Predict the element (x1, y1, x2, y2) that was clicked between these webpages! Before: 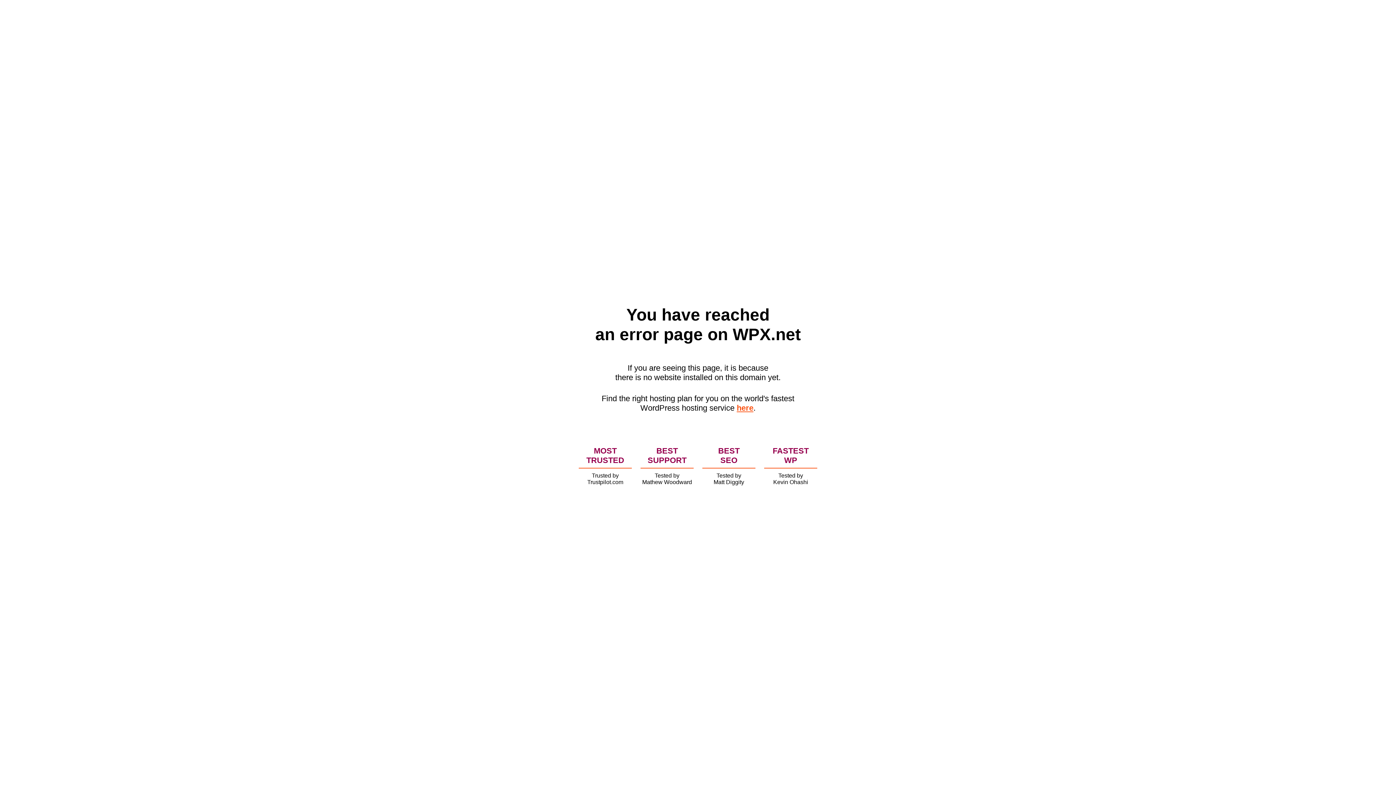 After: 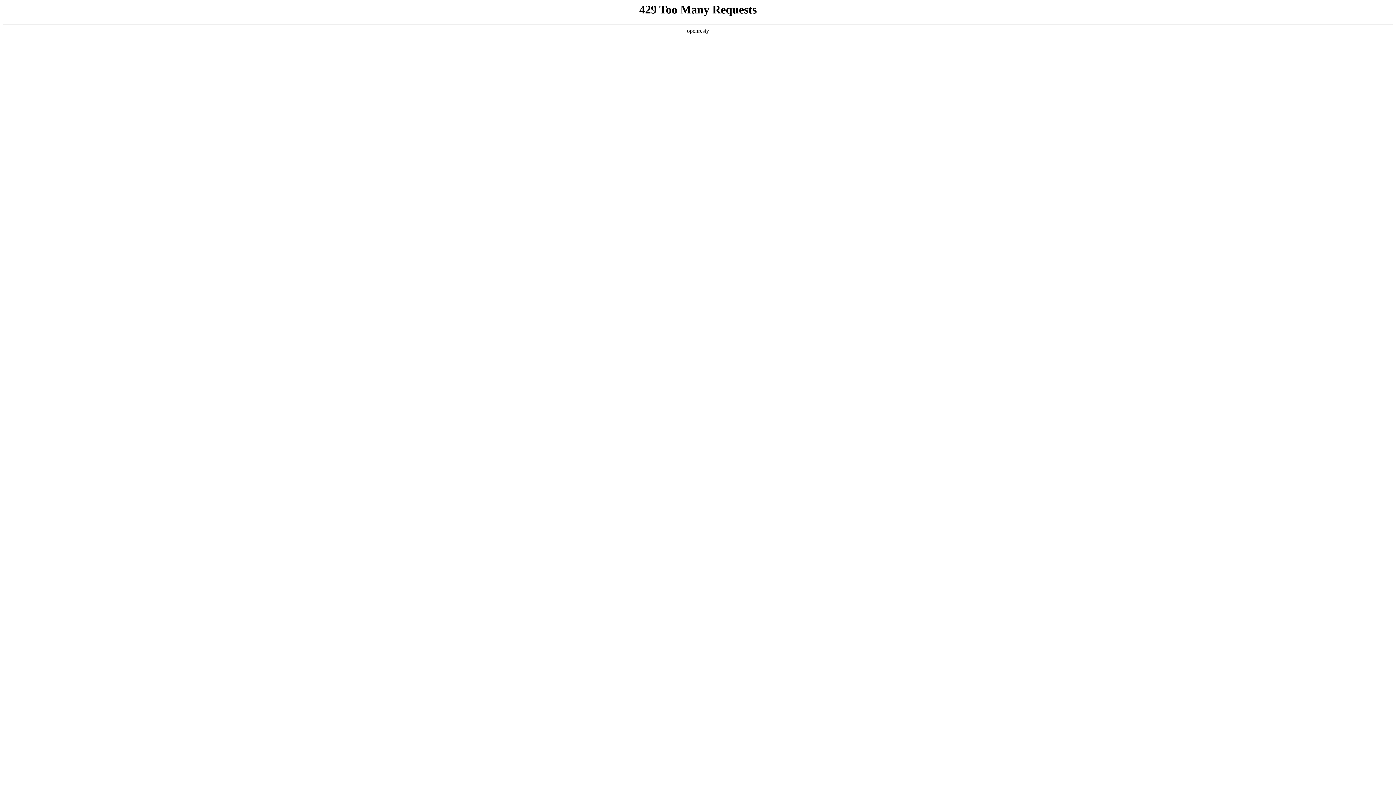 Action: label: here bbox: (736, 403, 753, 412)